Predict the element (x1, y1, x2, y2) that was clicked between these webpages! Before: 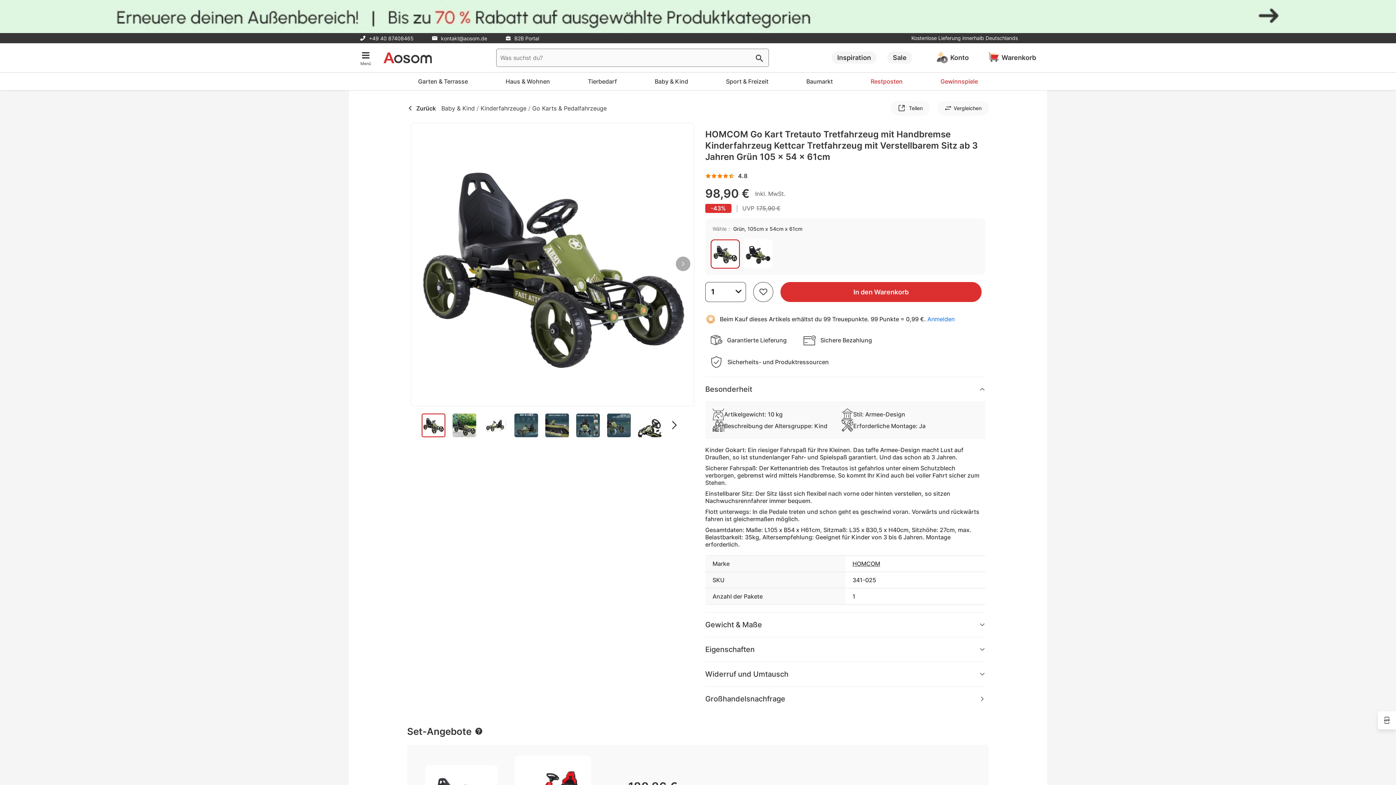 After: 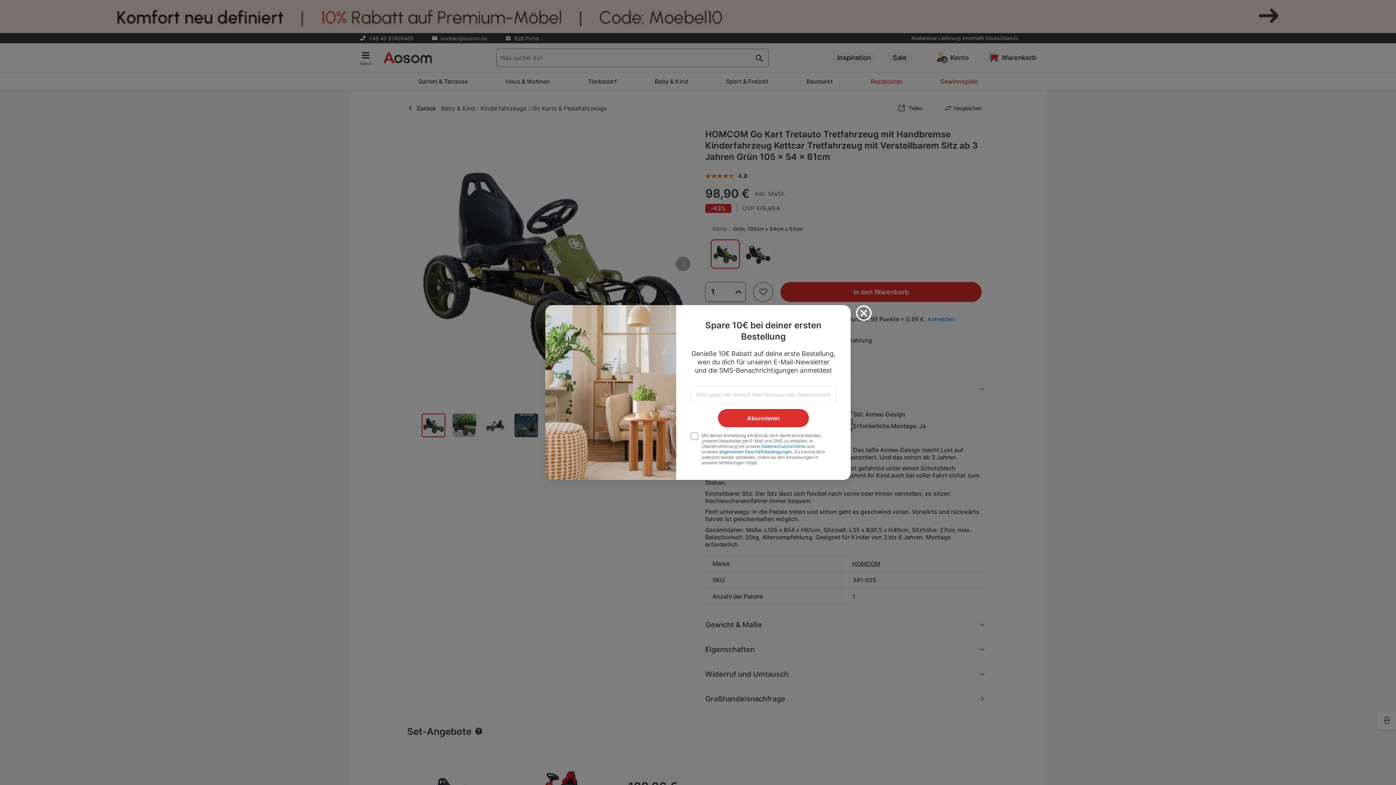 Action: bbox: (733, 282, 745, 301)